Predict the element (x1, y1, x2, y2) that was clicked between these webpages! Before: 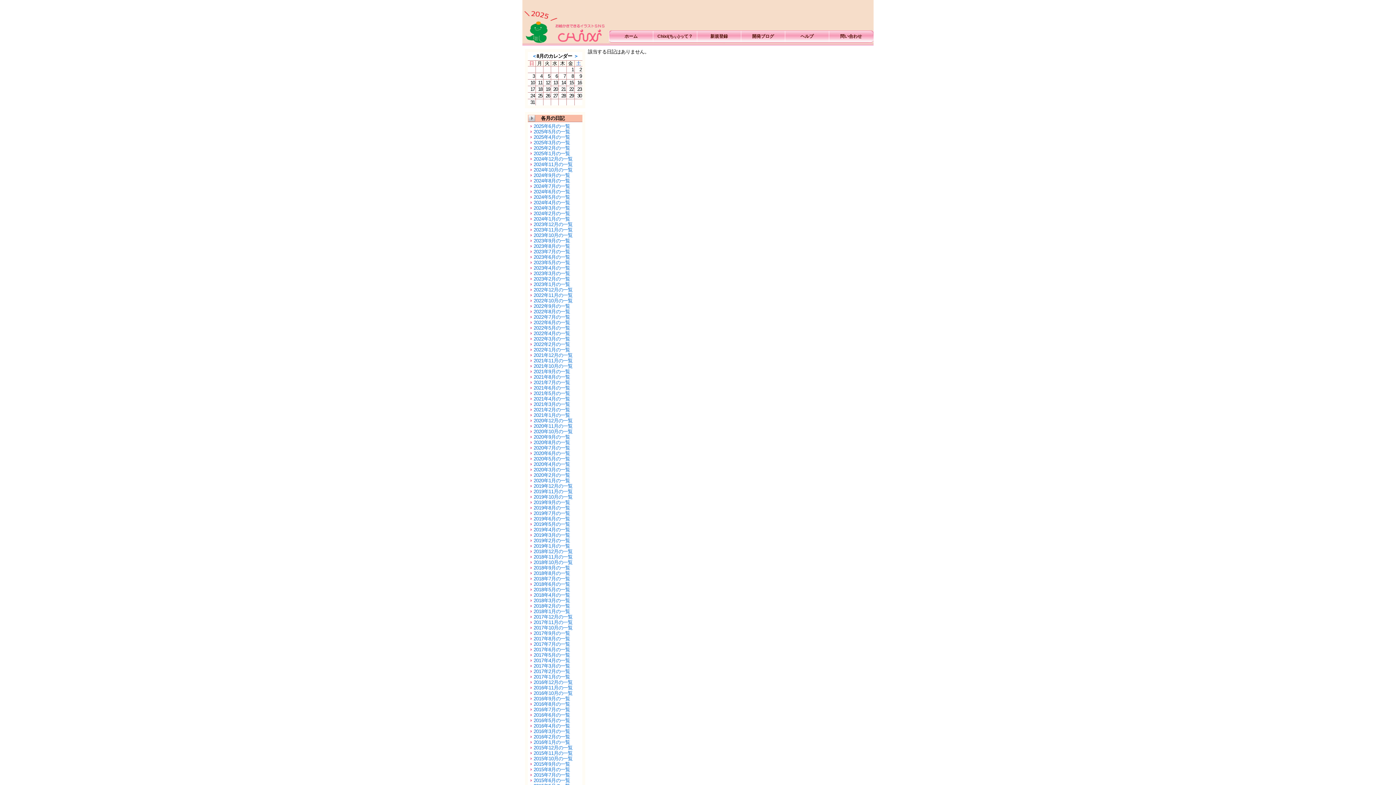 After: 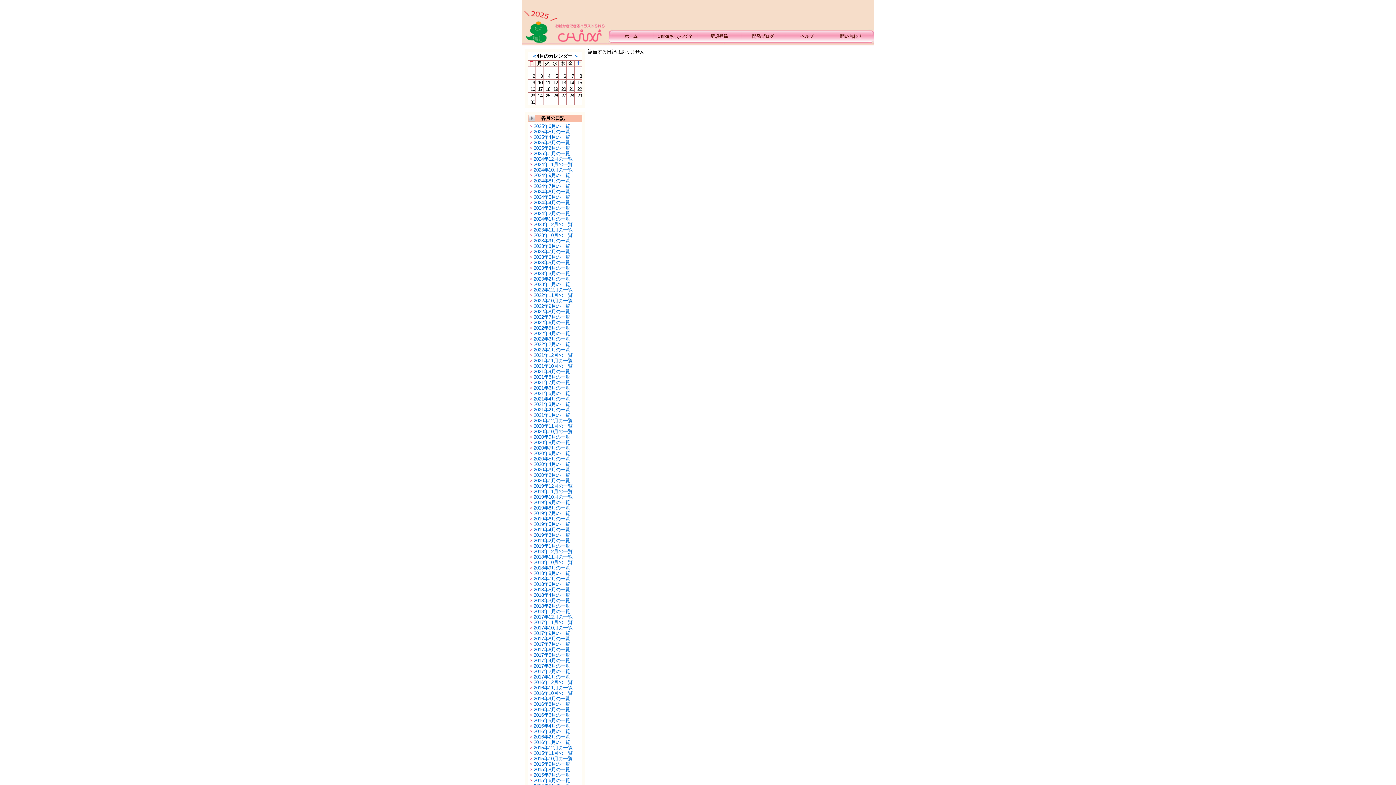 Action: bbox: (533, 658, 570, 663) label: 2017年4月の一覧